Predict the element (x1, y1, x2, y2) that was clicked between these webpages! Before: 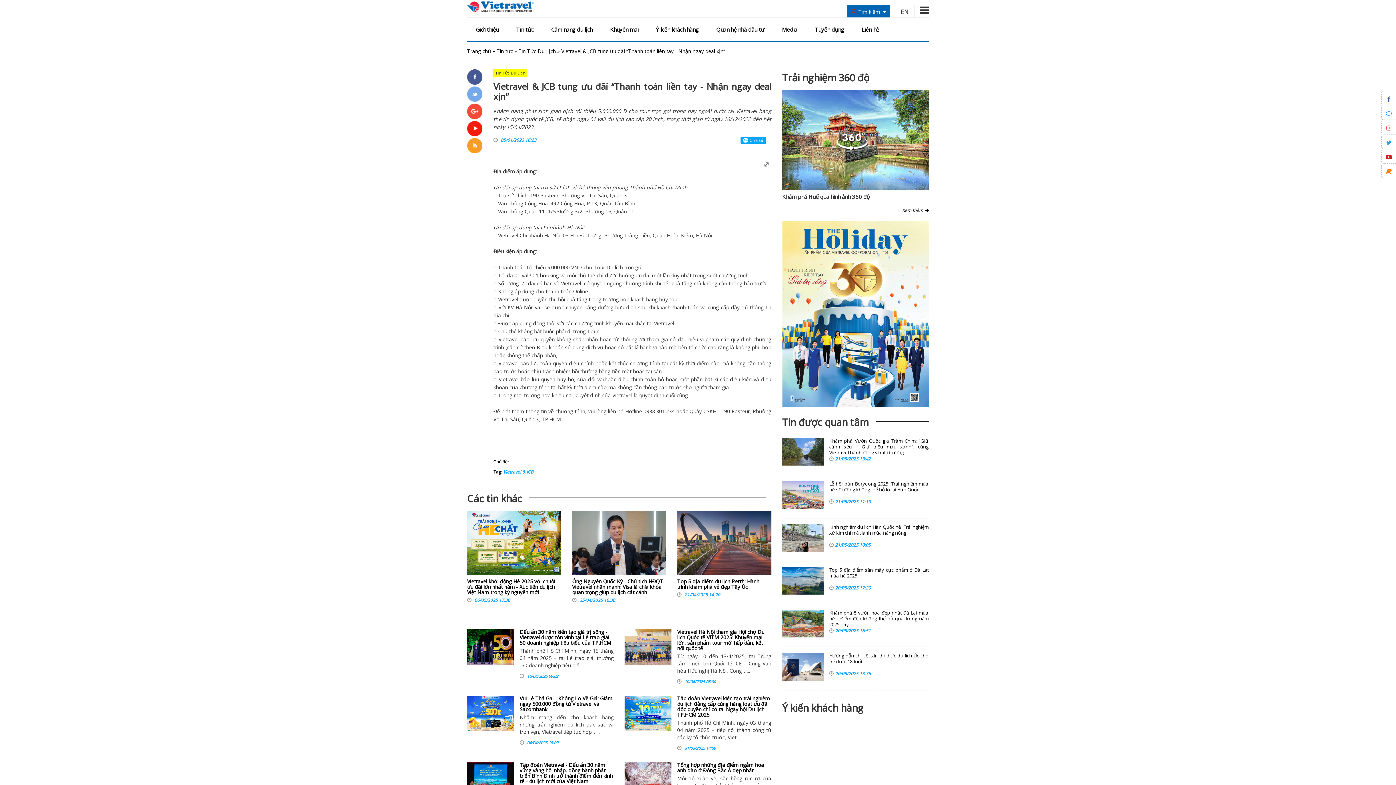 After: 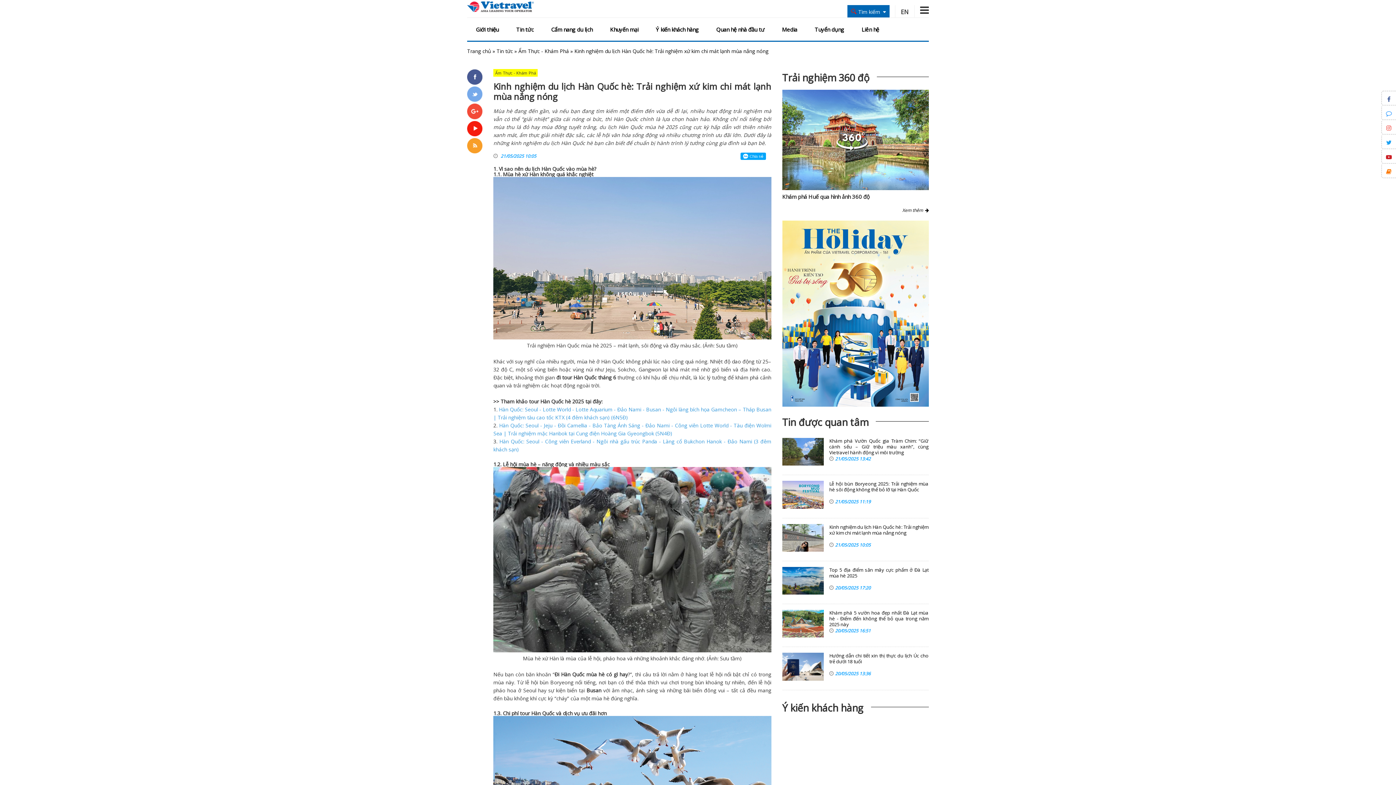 Action: bbox: (782, 524, 824, 551)